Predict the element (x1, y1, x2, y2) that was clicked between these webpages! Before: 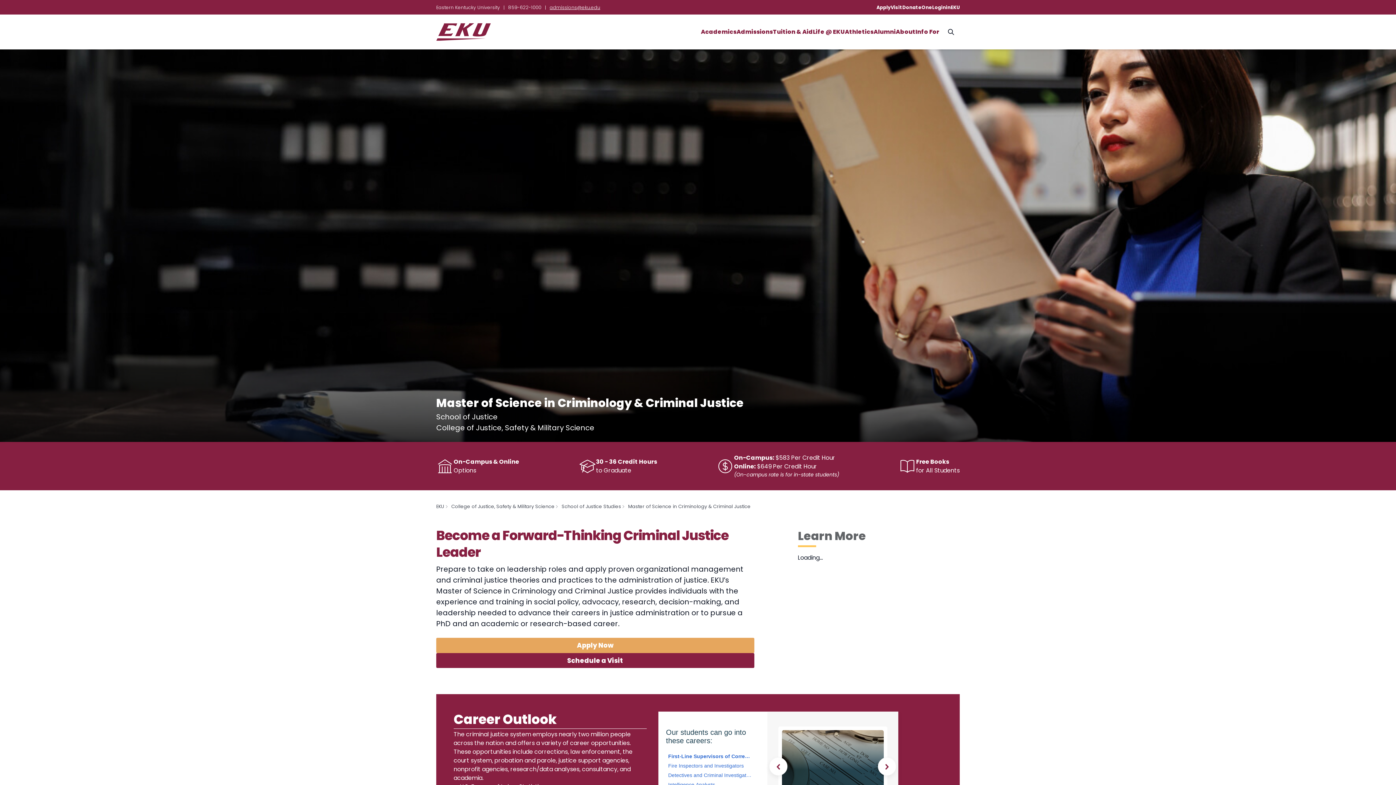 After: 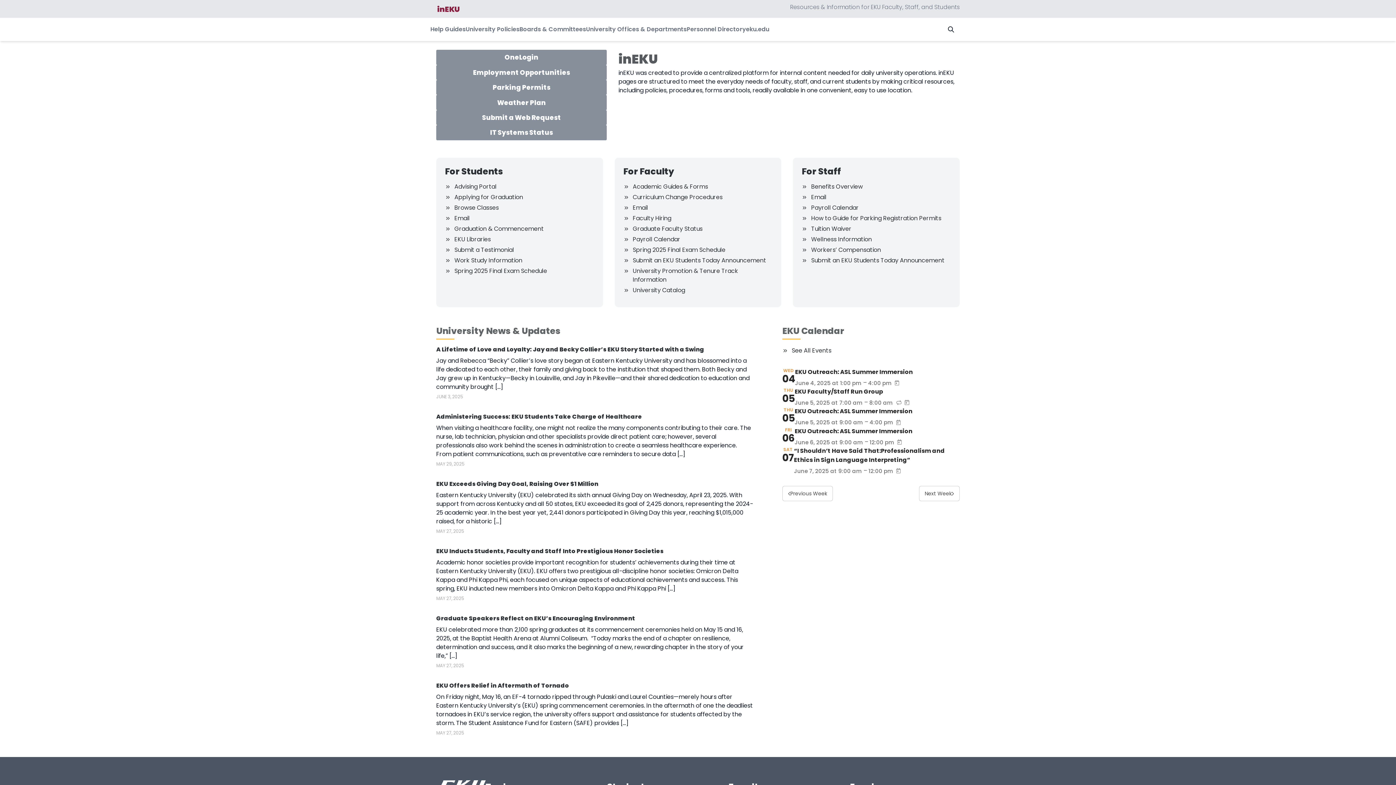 Action: label: inEKU bbox: (946, 4, 960, 10)